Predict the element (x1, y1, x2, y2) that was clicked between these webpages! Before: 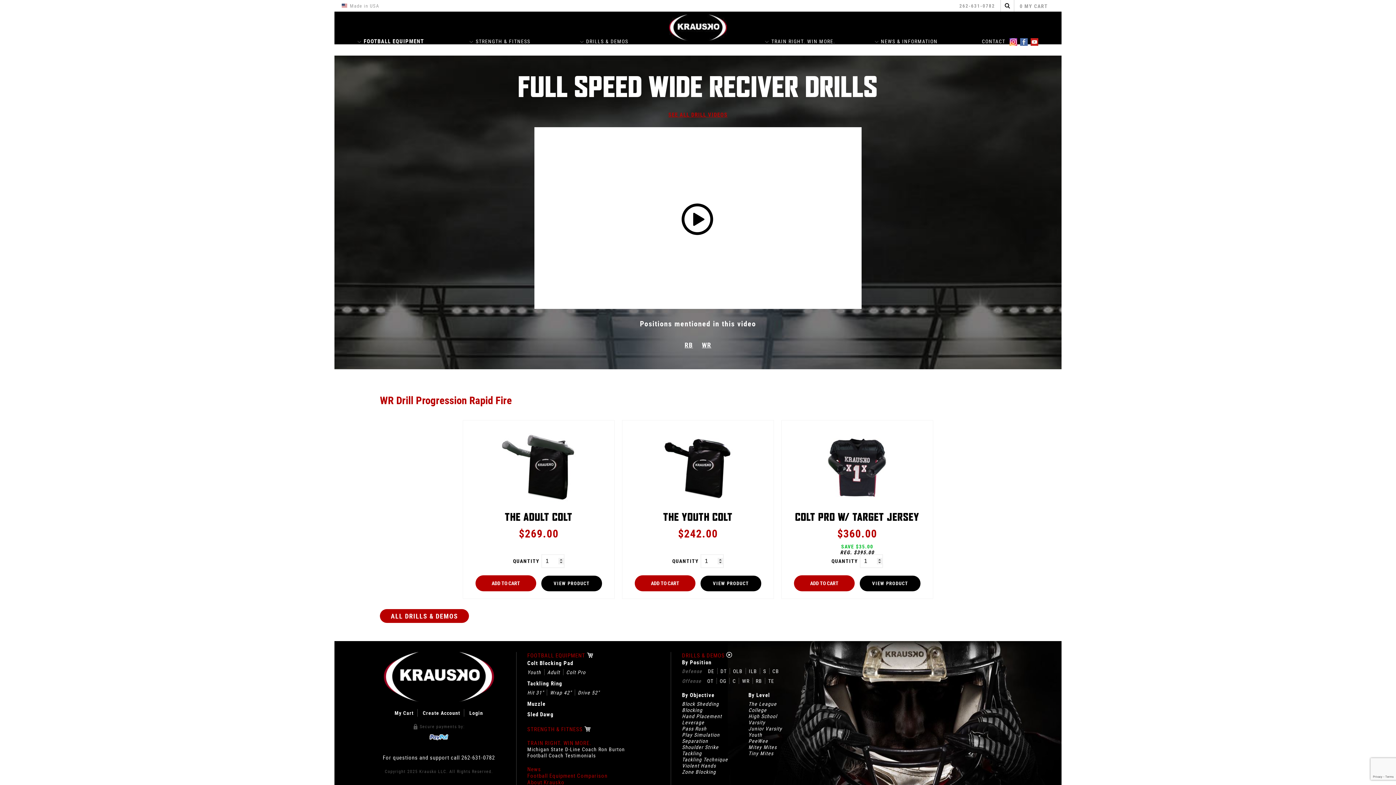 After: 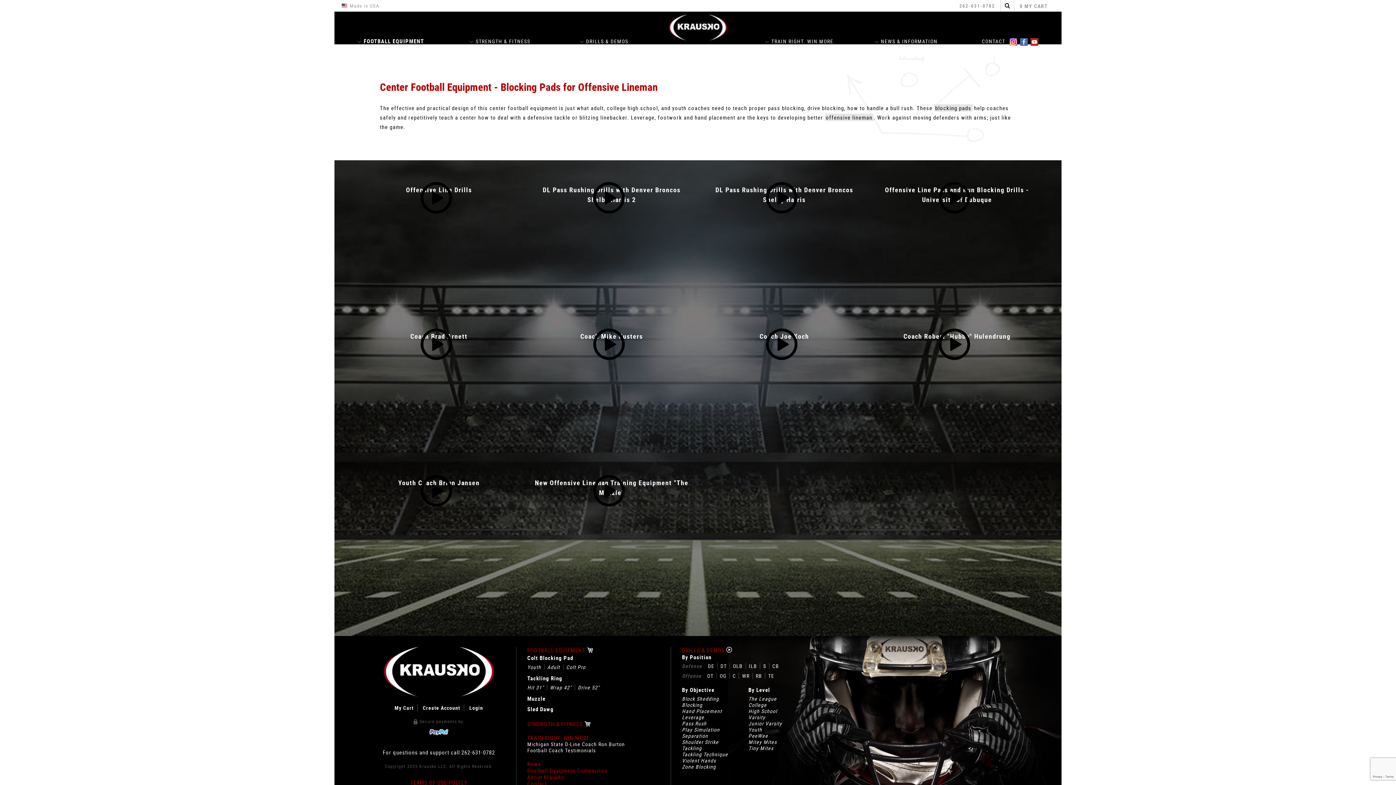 Action: bbox: (732, 678, 736, 684) label: C